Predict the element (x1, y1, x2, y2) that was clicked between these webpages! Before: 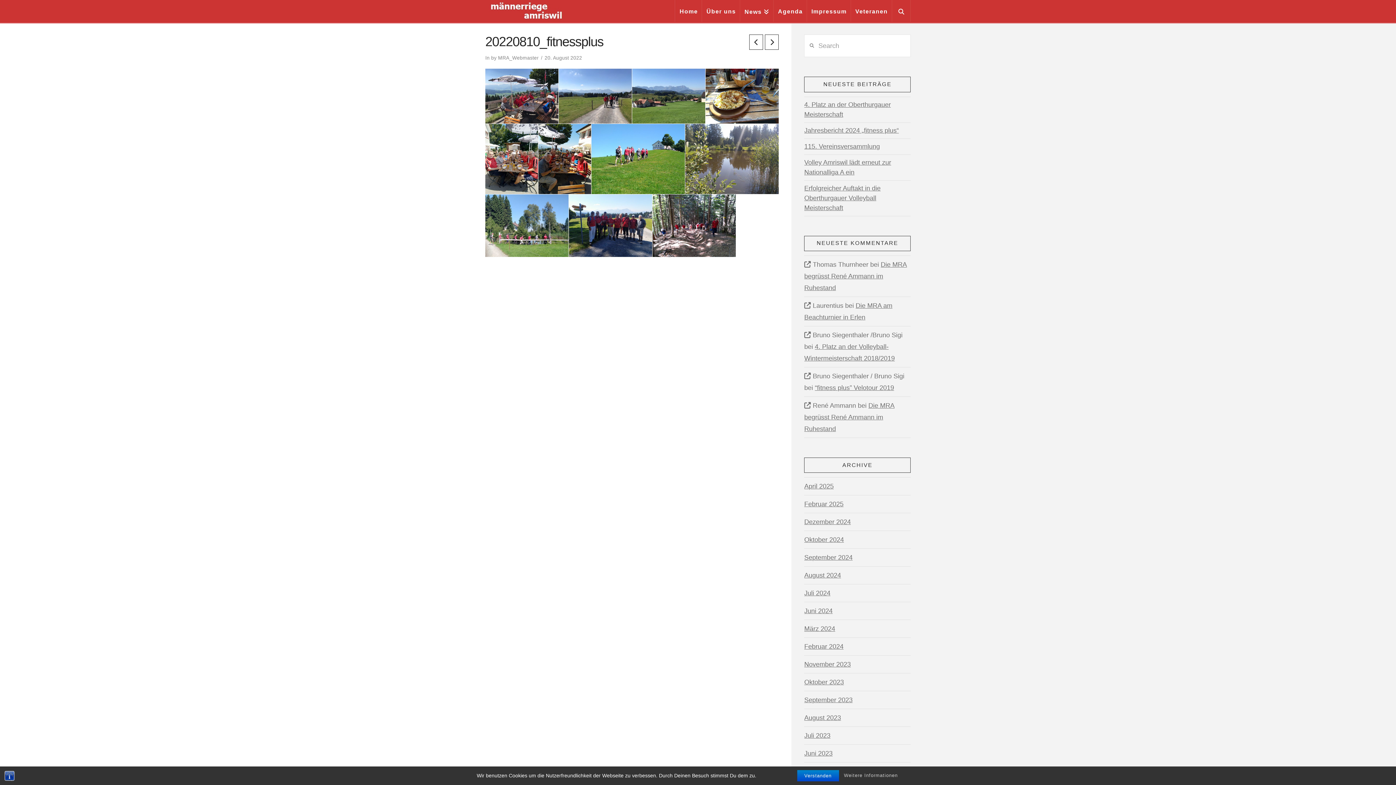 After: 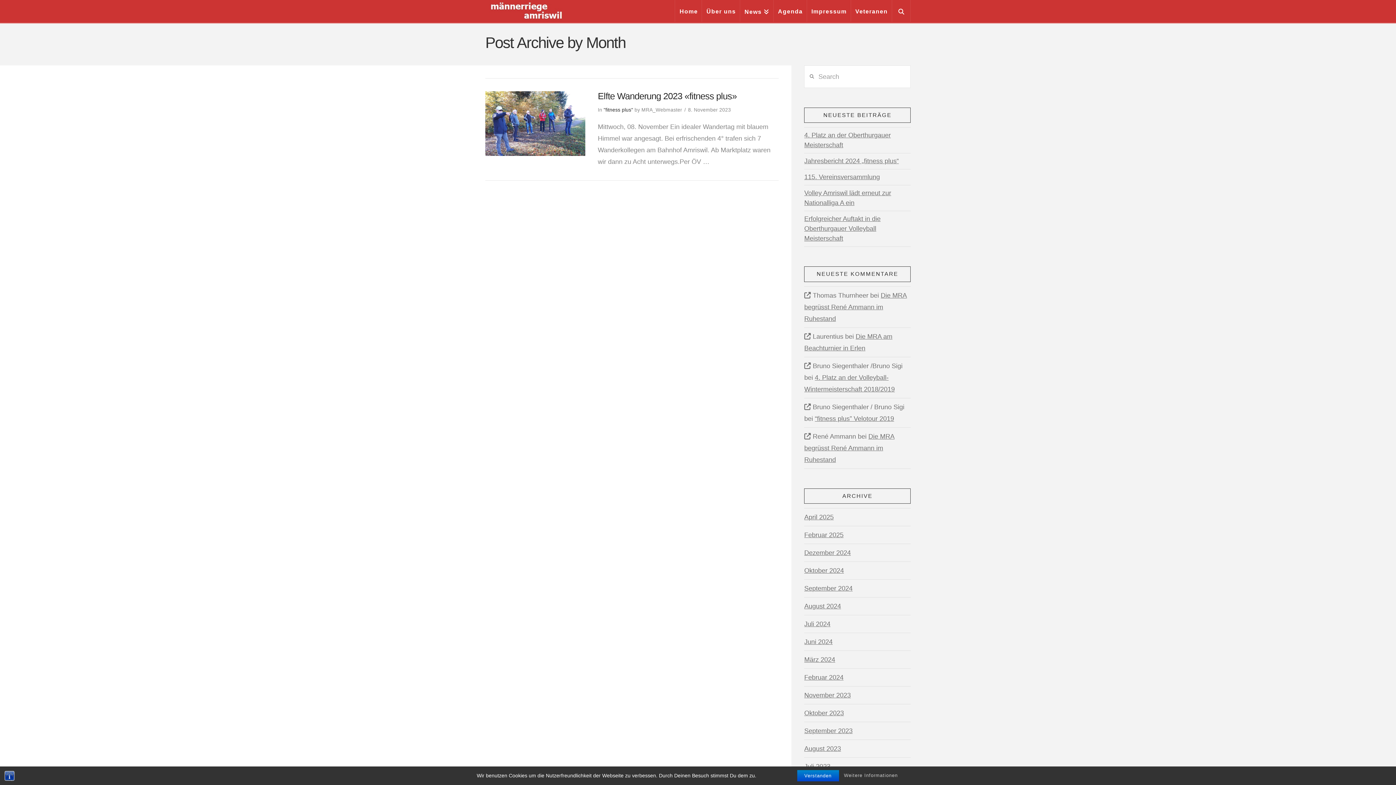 Action: label: November 2023 bbox: (804, 656, 851, 673)